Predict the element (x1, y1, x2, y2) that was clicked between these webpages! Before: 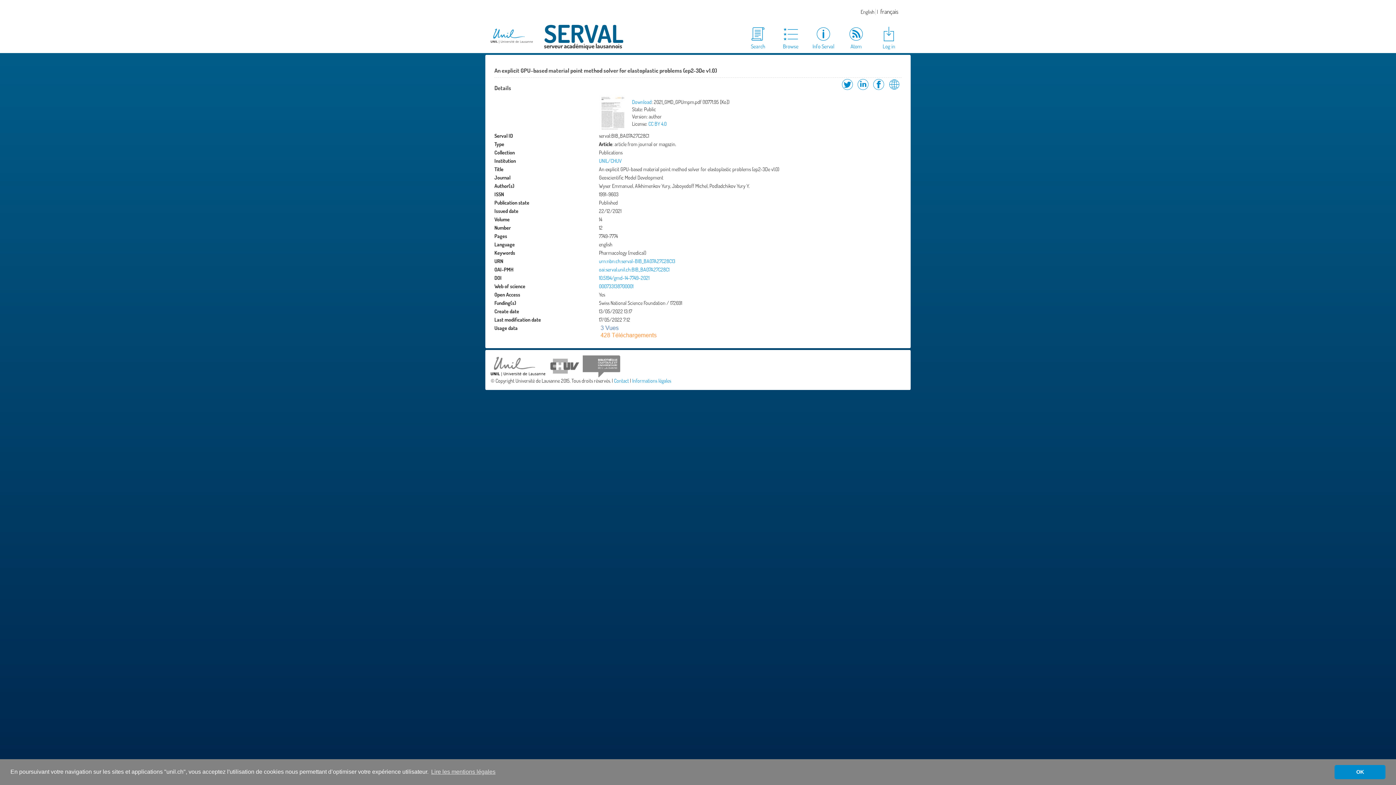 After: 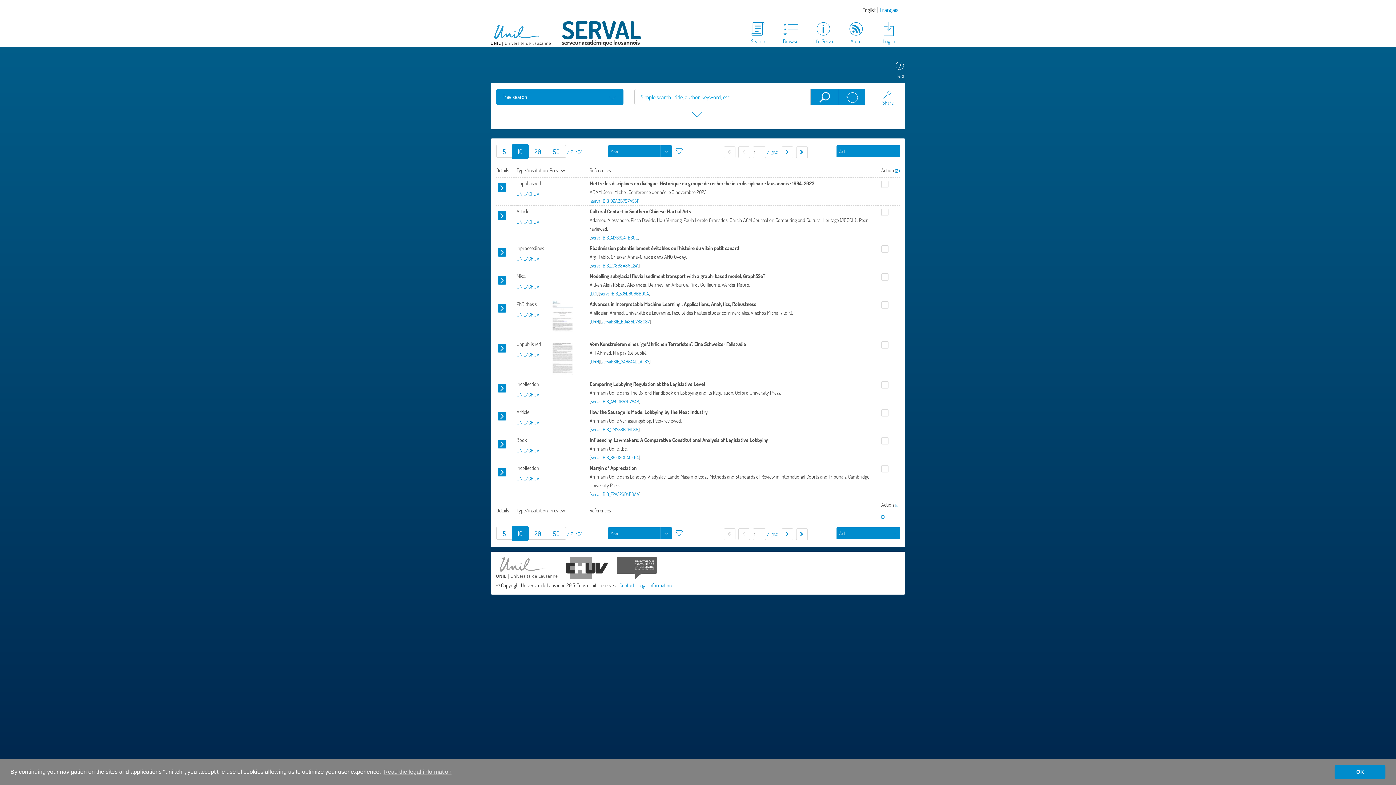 Action: label: Search bbox: (741, 25, 774, 50)